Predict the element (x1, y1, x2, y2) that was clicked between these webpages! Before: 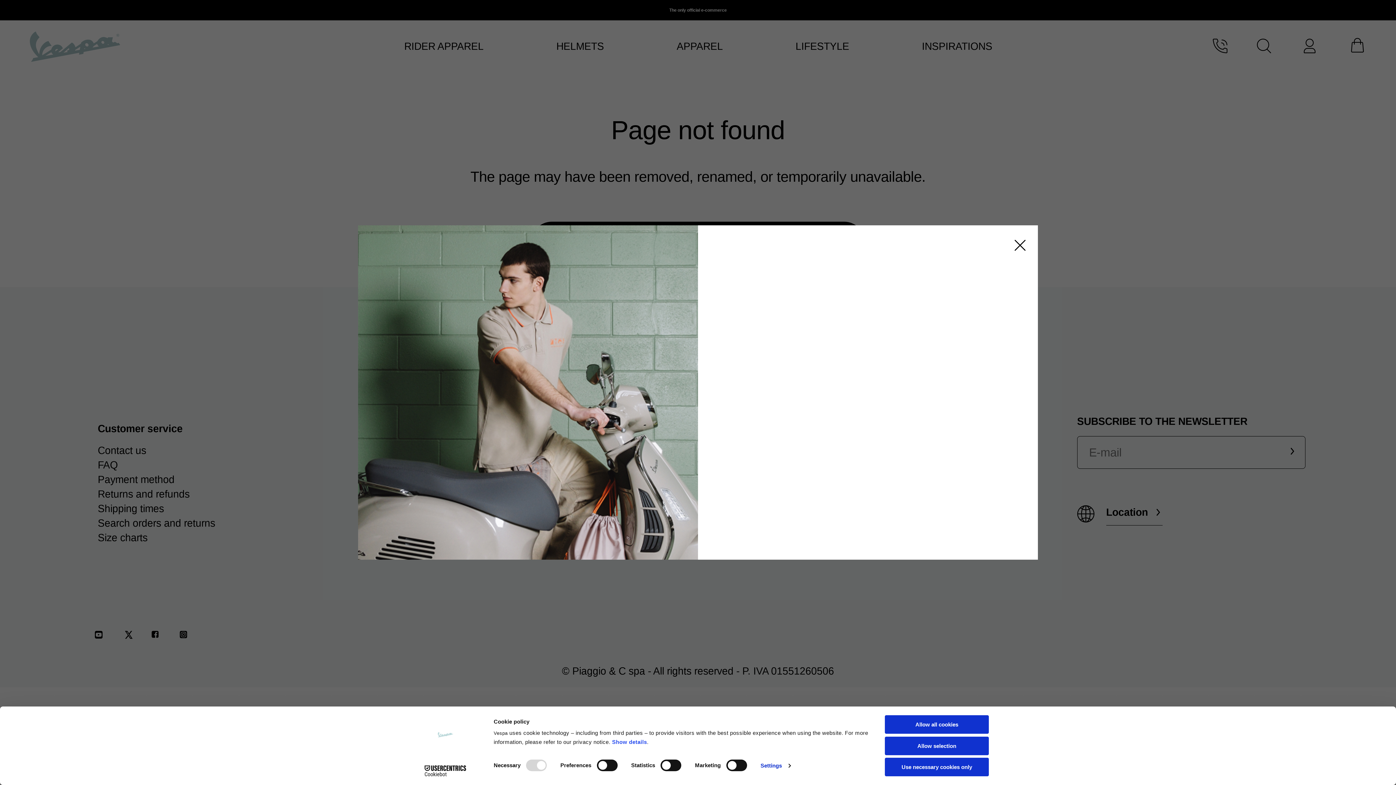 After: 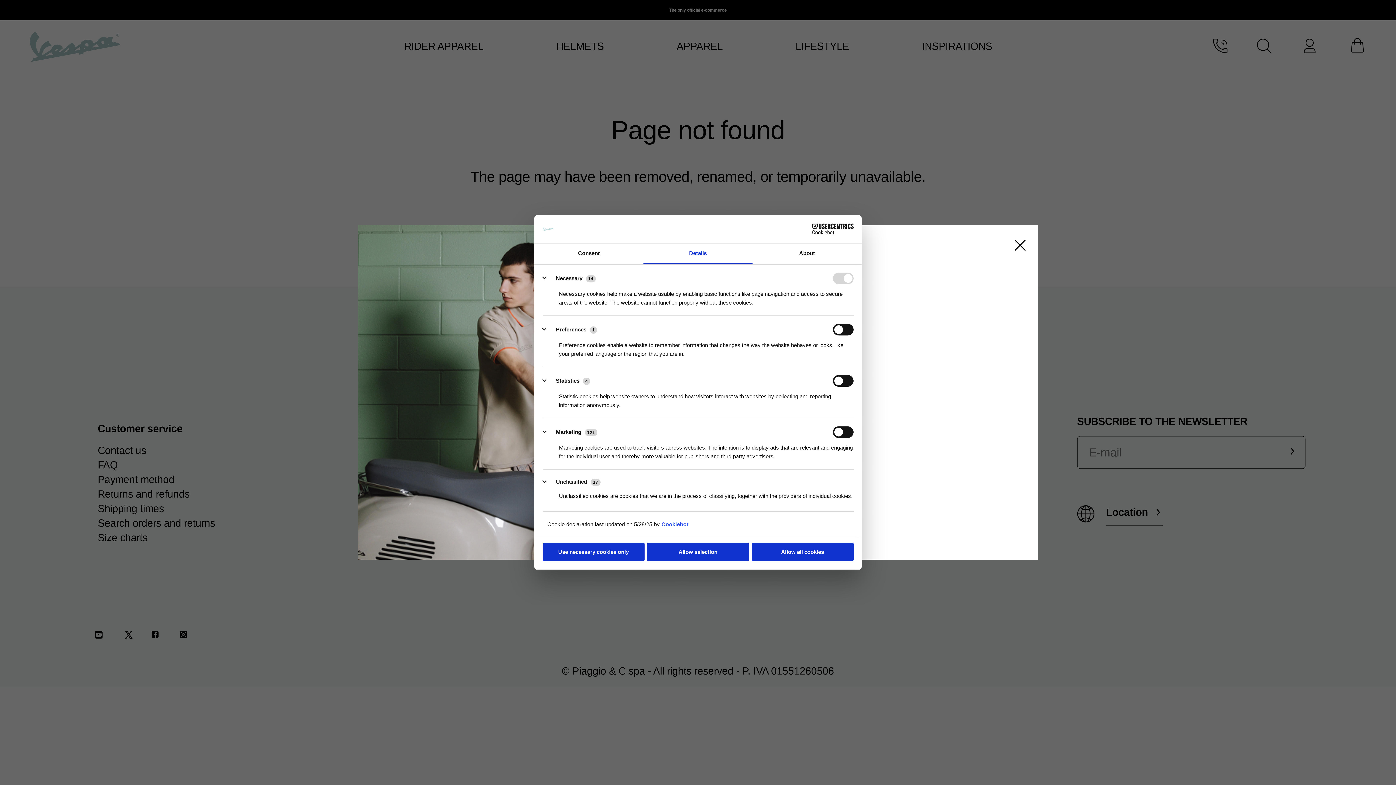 Action: bbox: (760, 760, 790, 771) label: Settings